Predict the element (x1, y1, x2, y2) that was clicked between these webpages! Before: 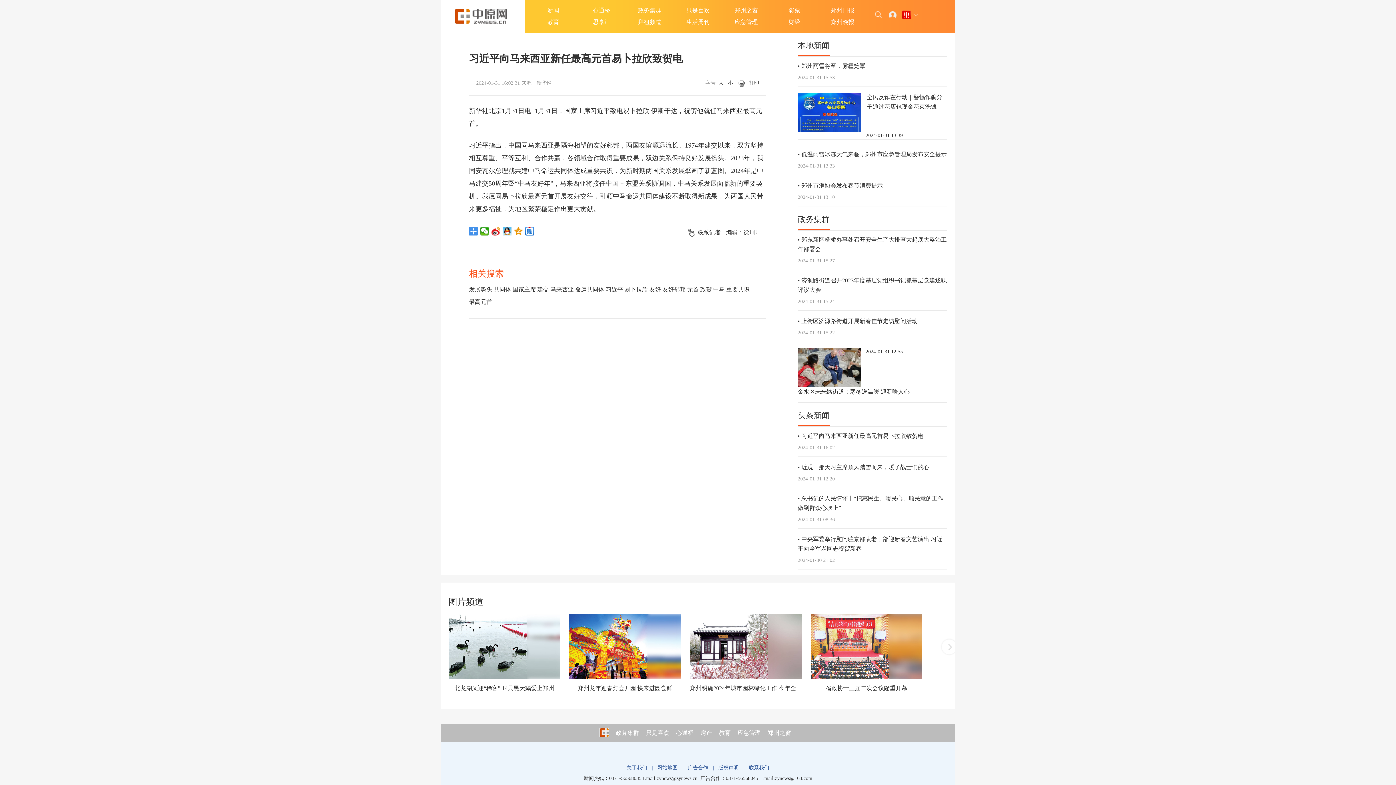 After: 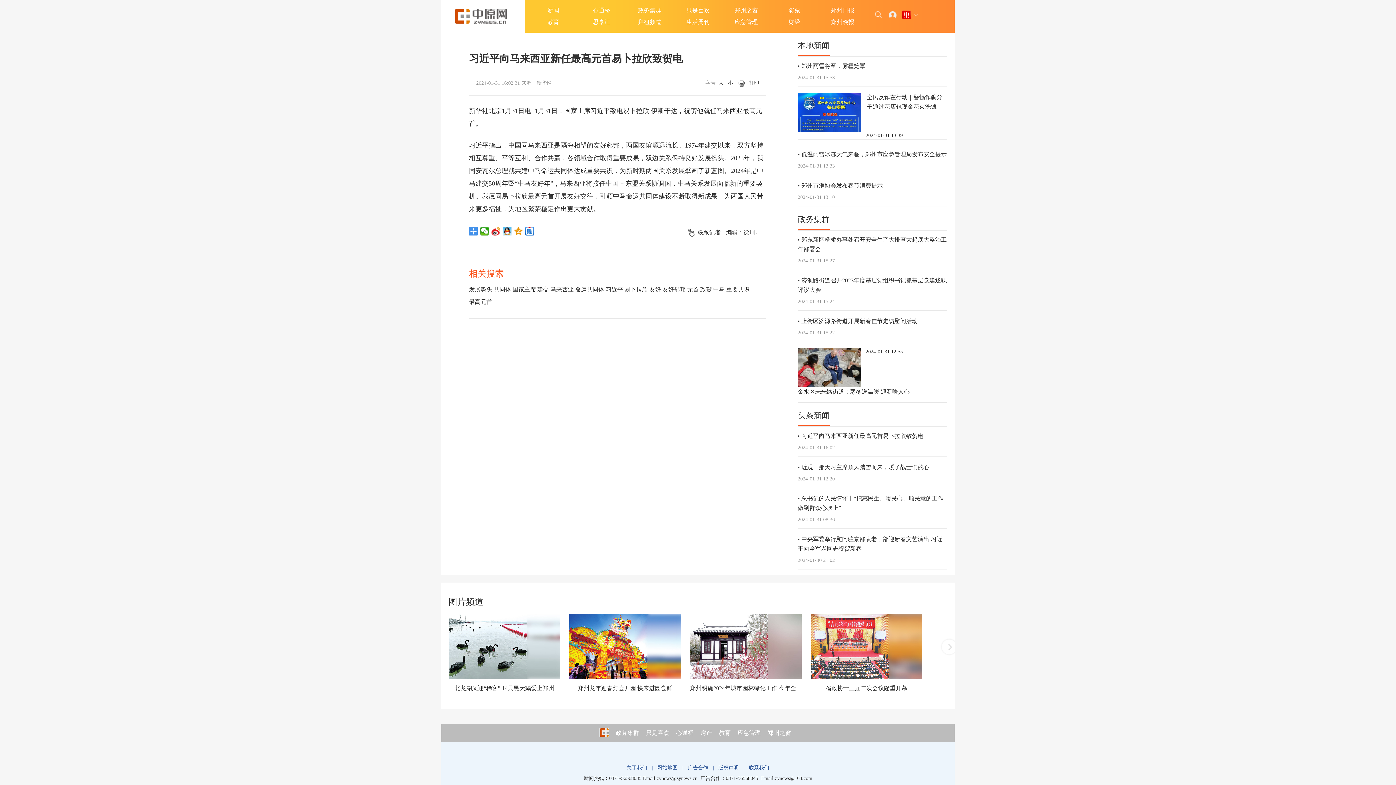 Action: label: 联系我们 bbox: (744, 765, 773, 770)